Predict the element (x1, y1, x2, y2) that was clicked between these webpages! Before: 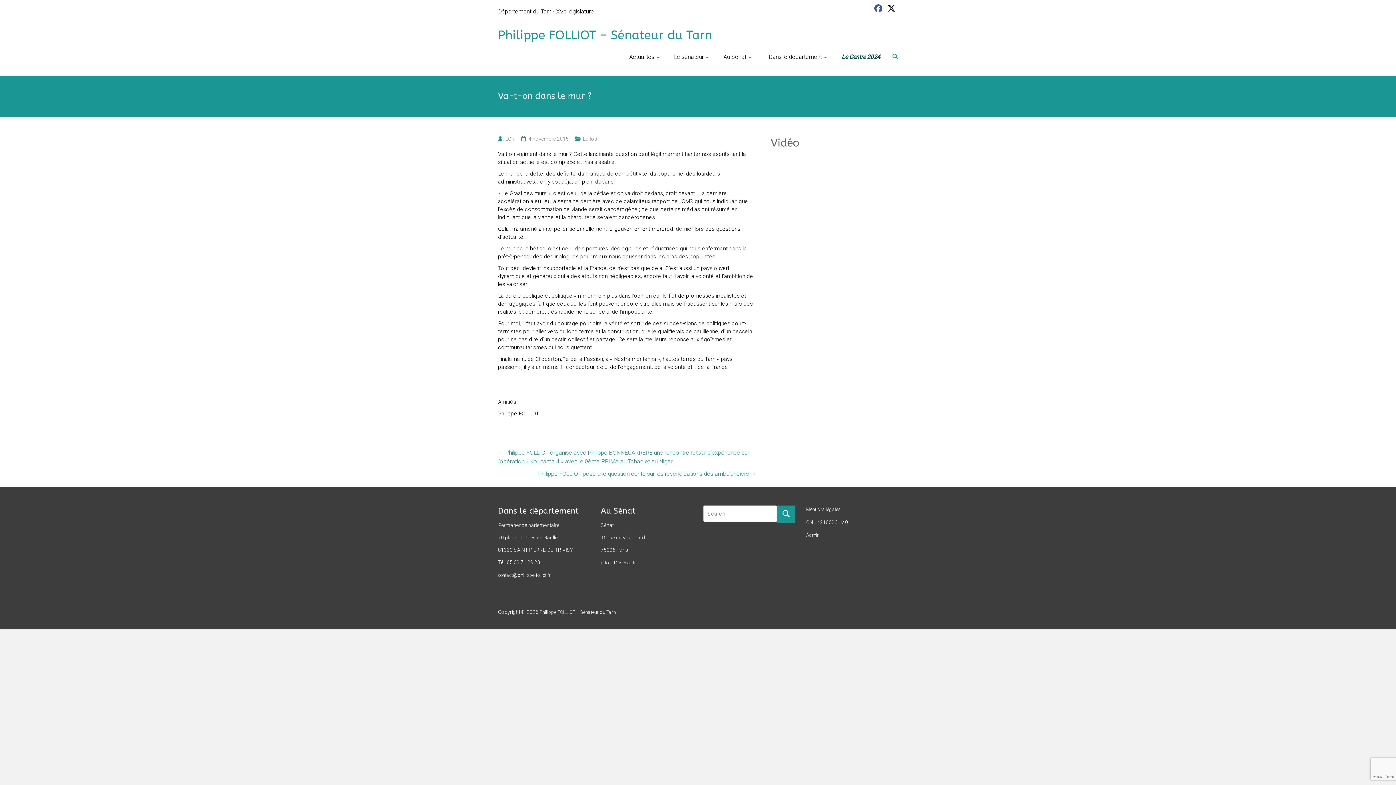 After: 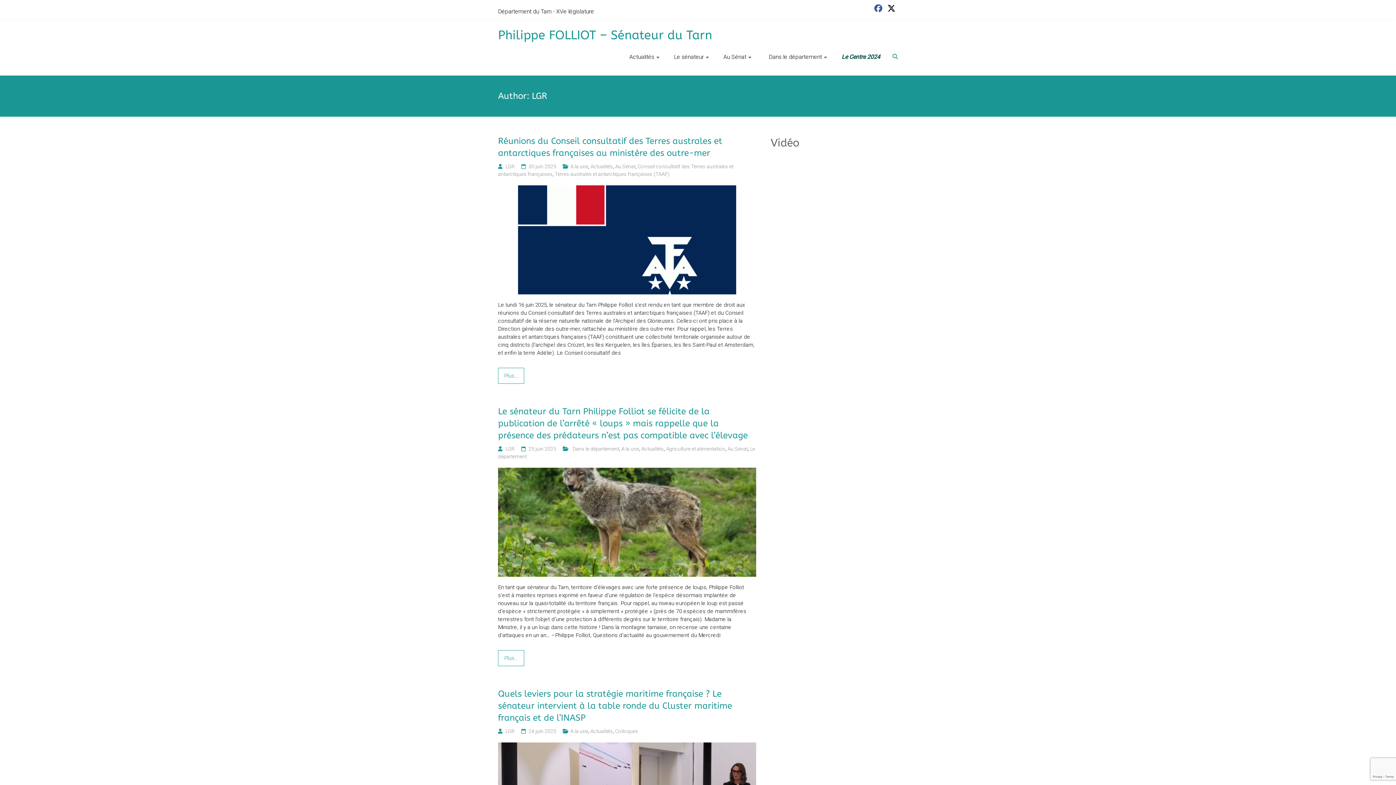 Action: label: LGR bbox: (505, 136, 514, 141)